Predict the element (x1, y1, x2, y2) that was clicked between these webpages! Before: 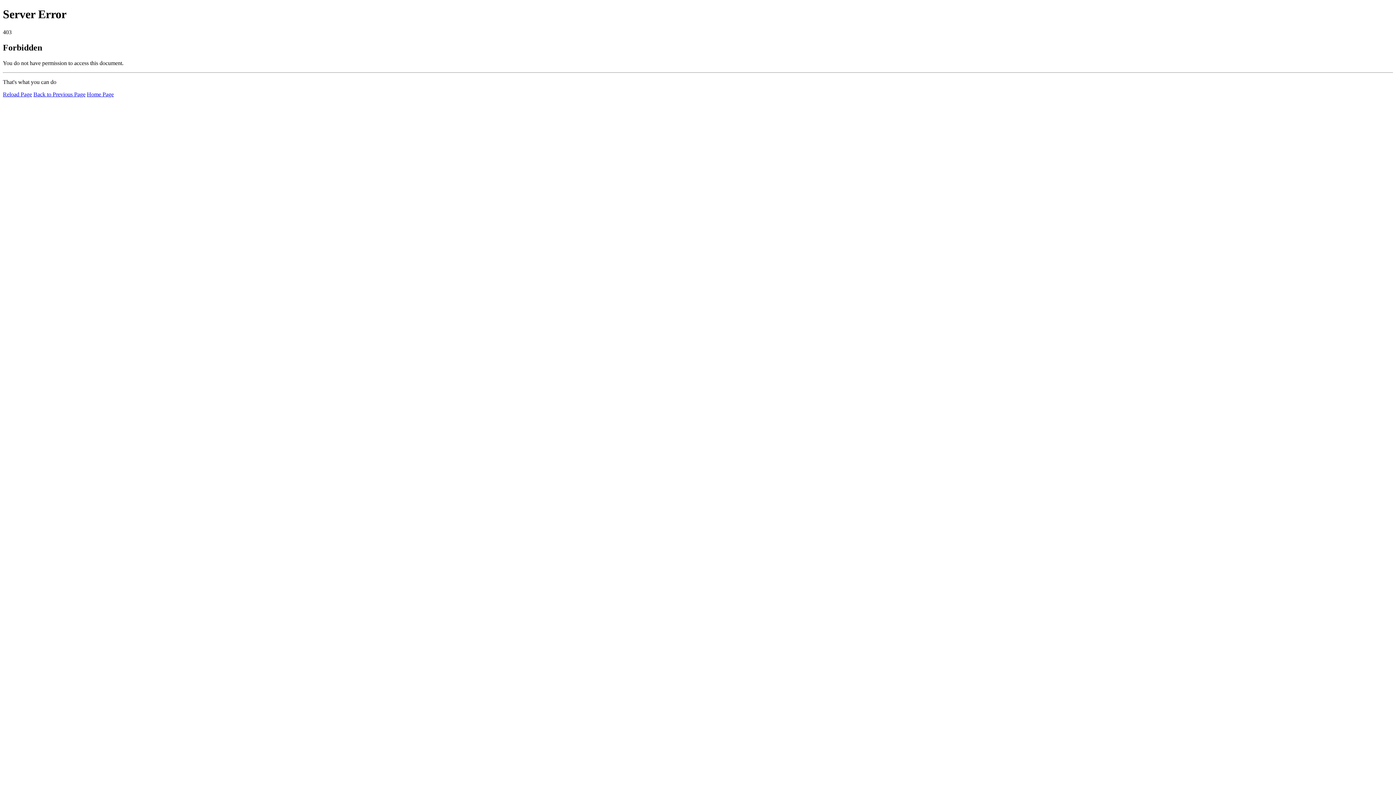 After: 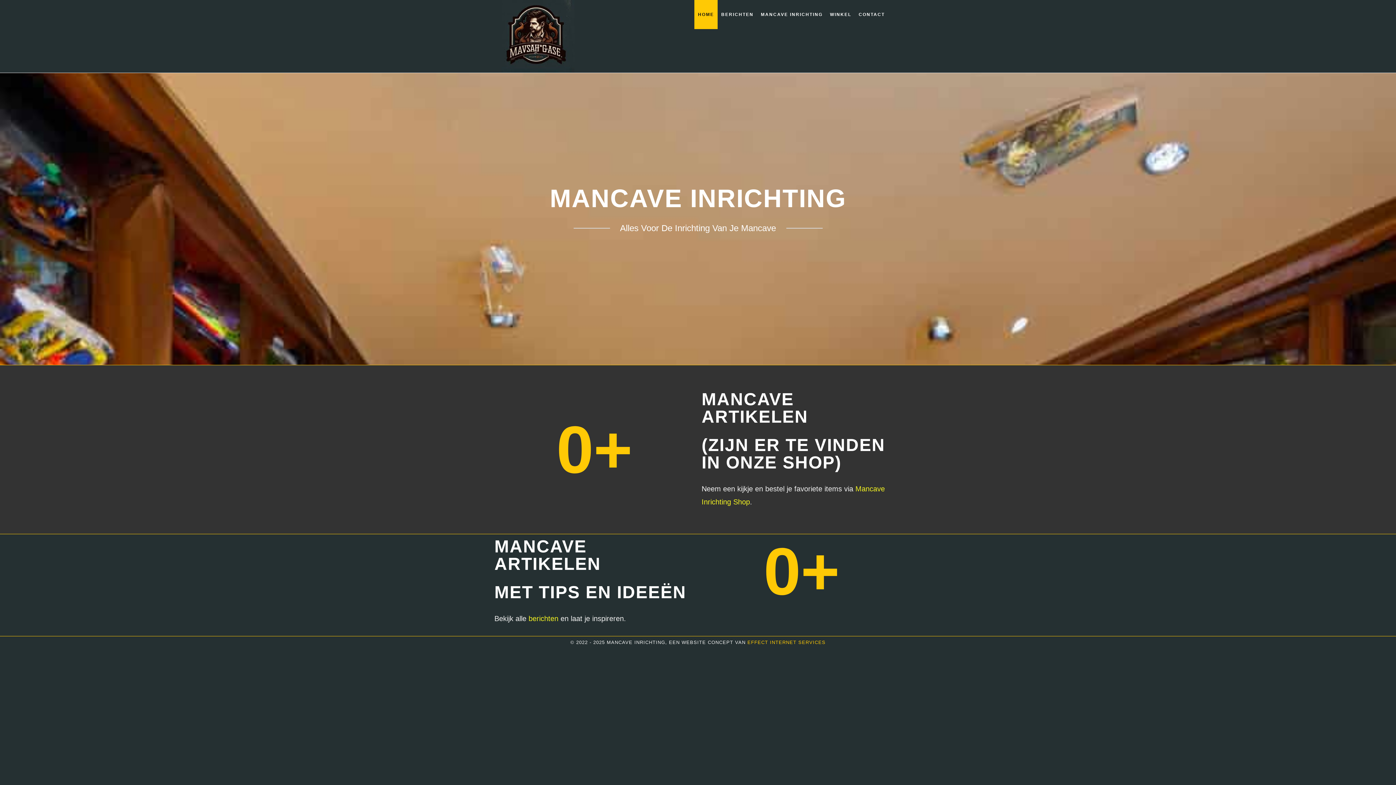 Action: label: Home Page bbox: (86, 91, 113, 97)